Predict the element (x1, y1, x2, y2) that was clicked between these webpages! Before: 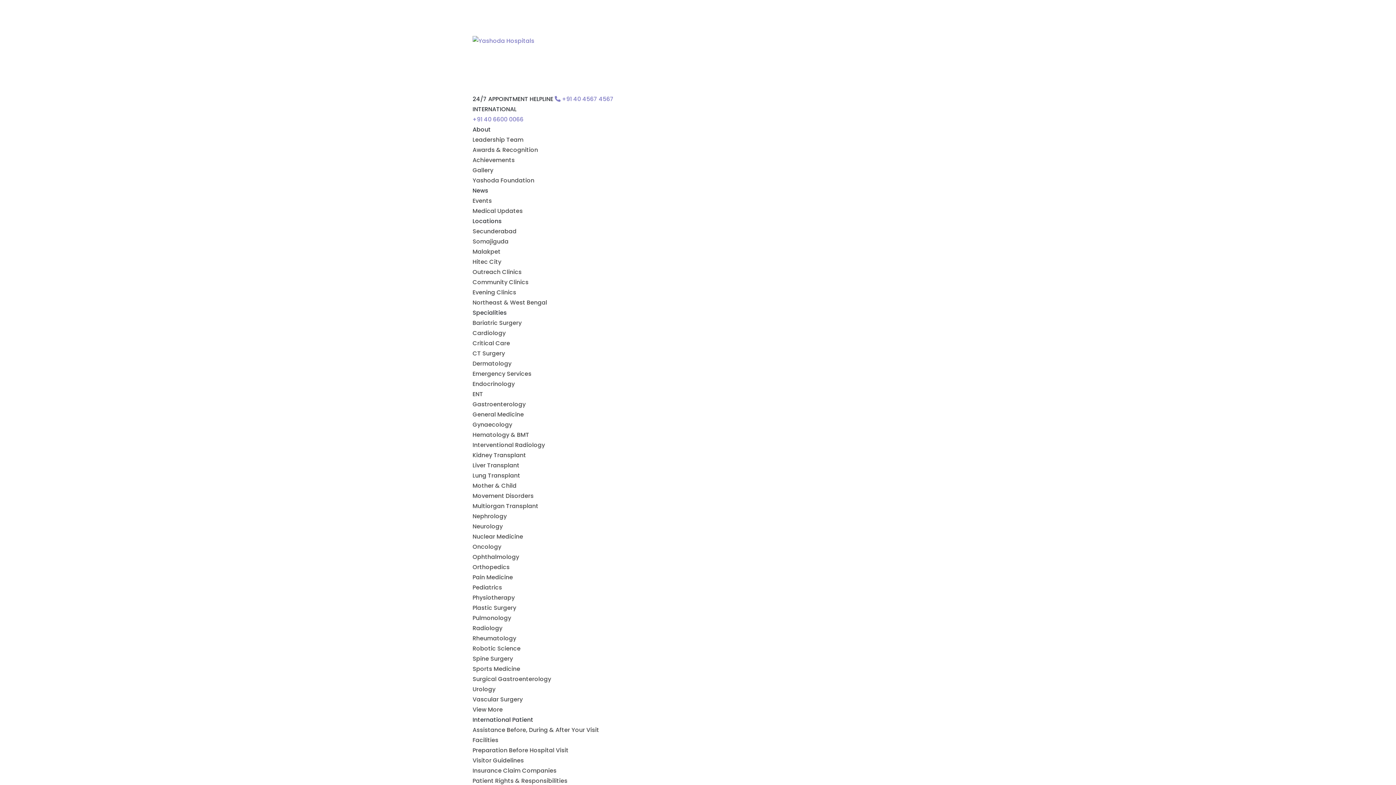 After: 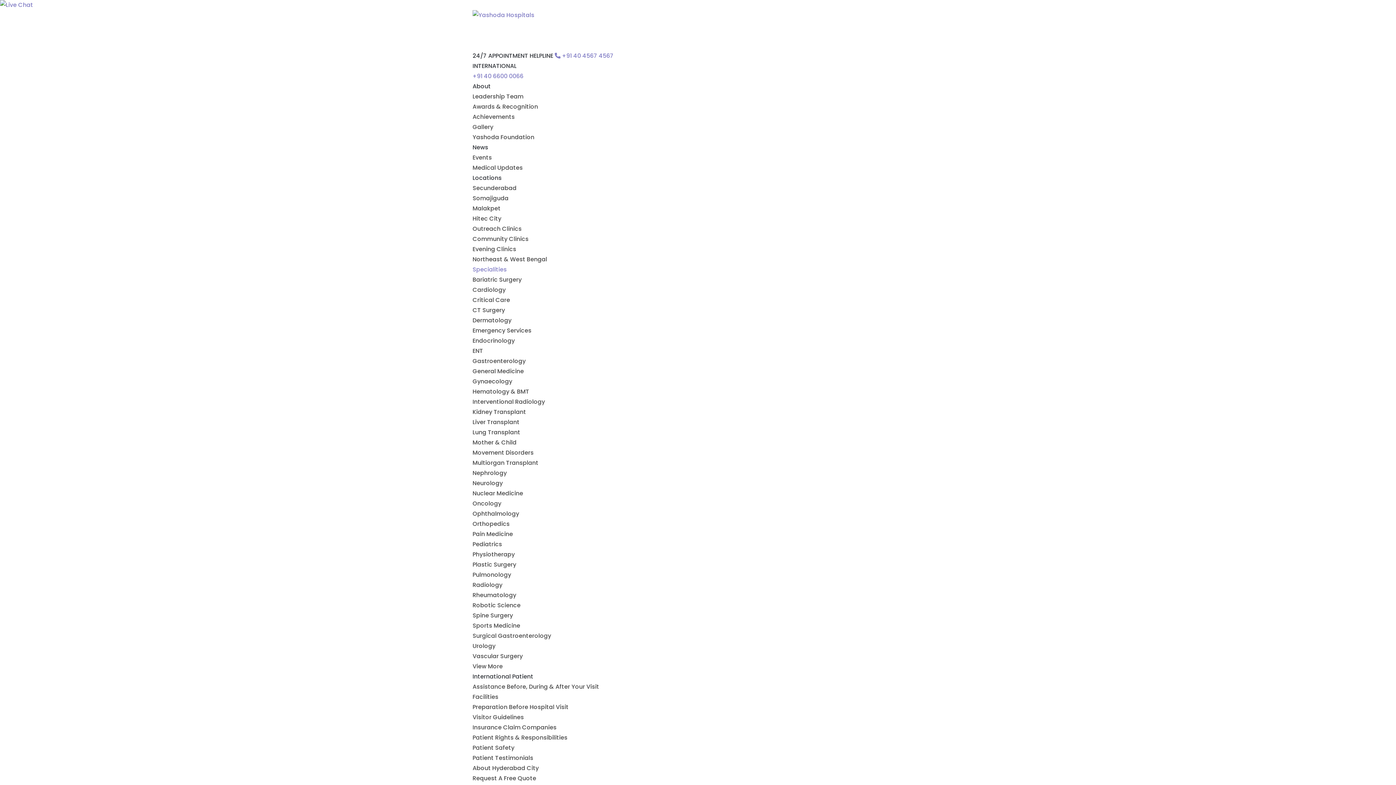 Action: bbox: (472, 614, 511, 622) label: Pulmonology